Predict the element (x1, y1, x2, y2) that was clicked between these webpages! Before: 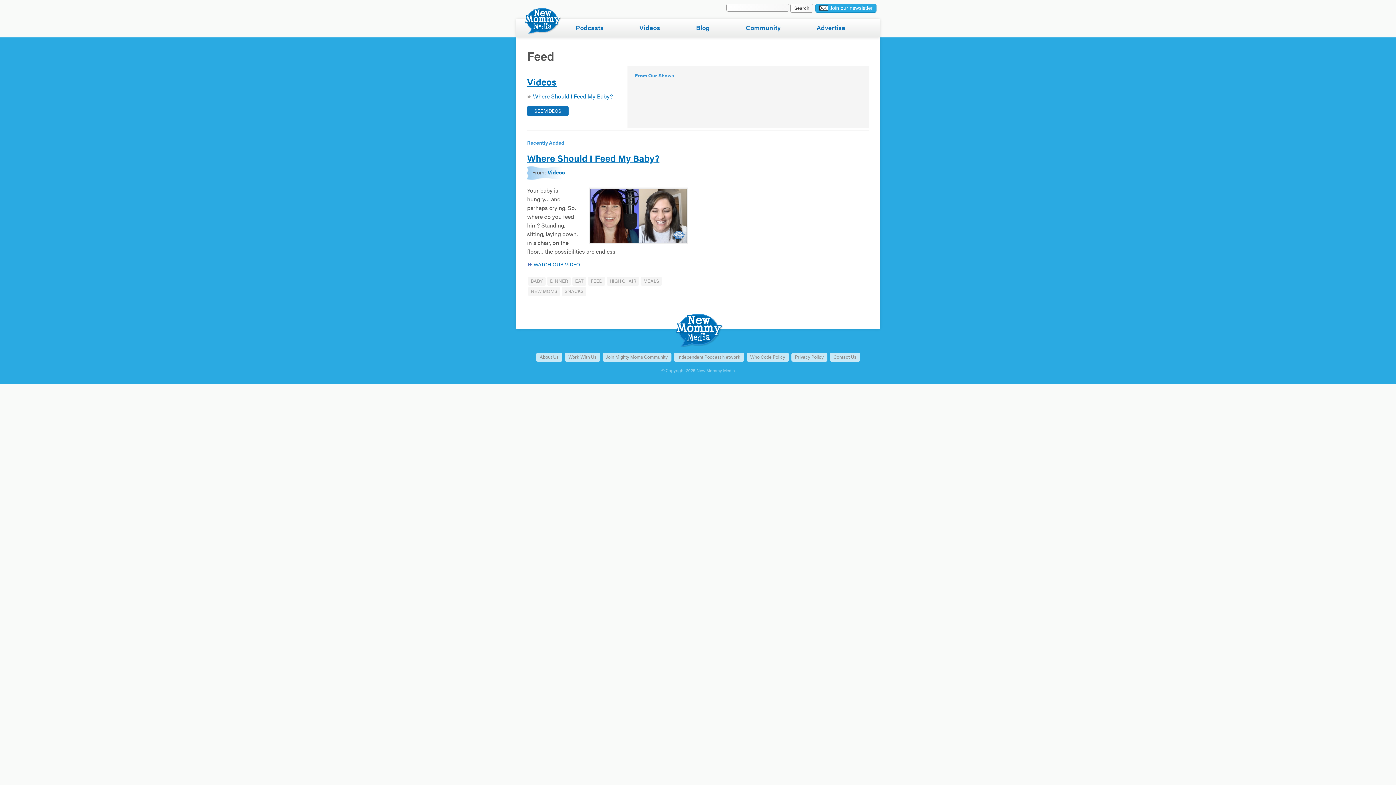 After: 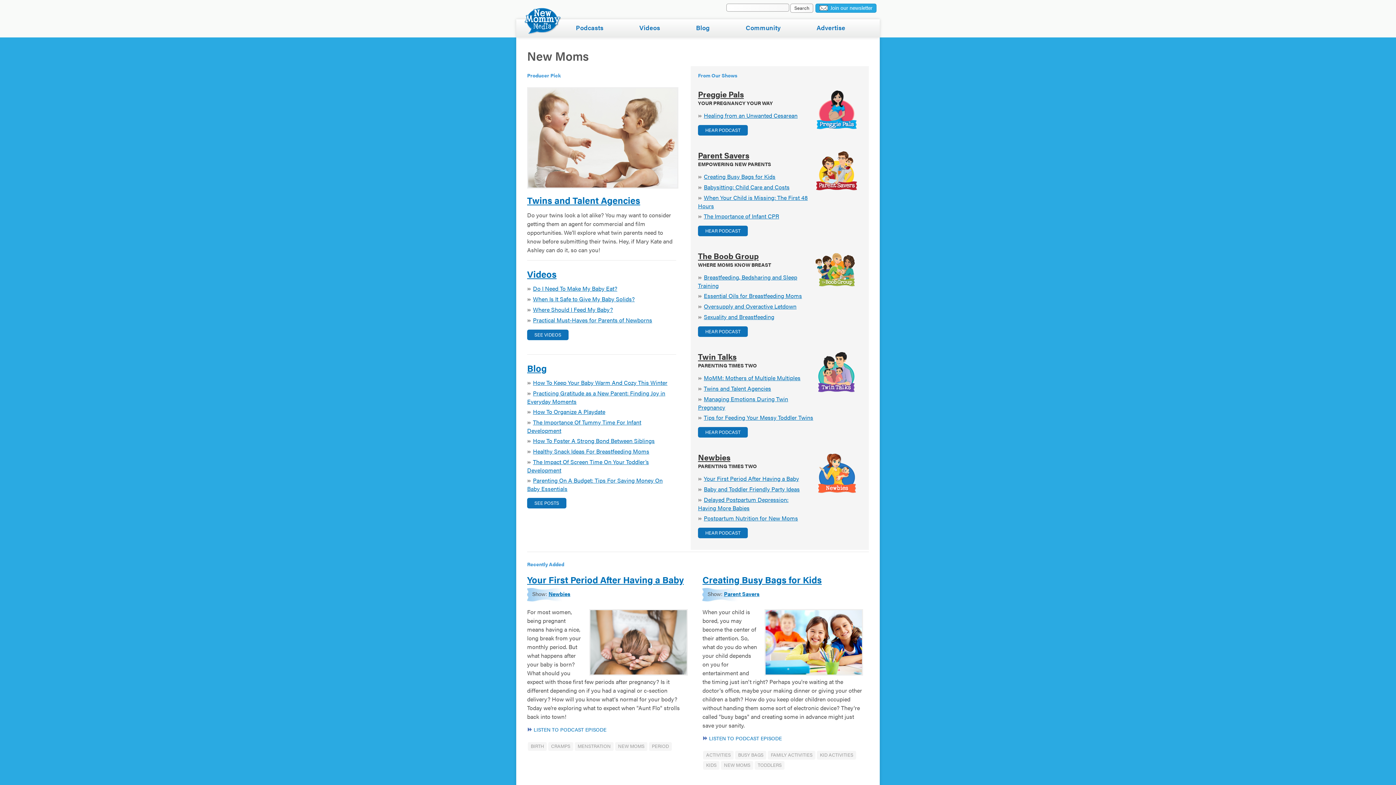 Action: bbox: (528, 287, 560, 295) label: NEW MOMS